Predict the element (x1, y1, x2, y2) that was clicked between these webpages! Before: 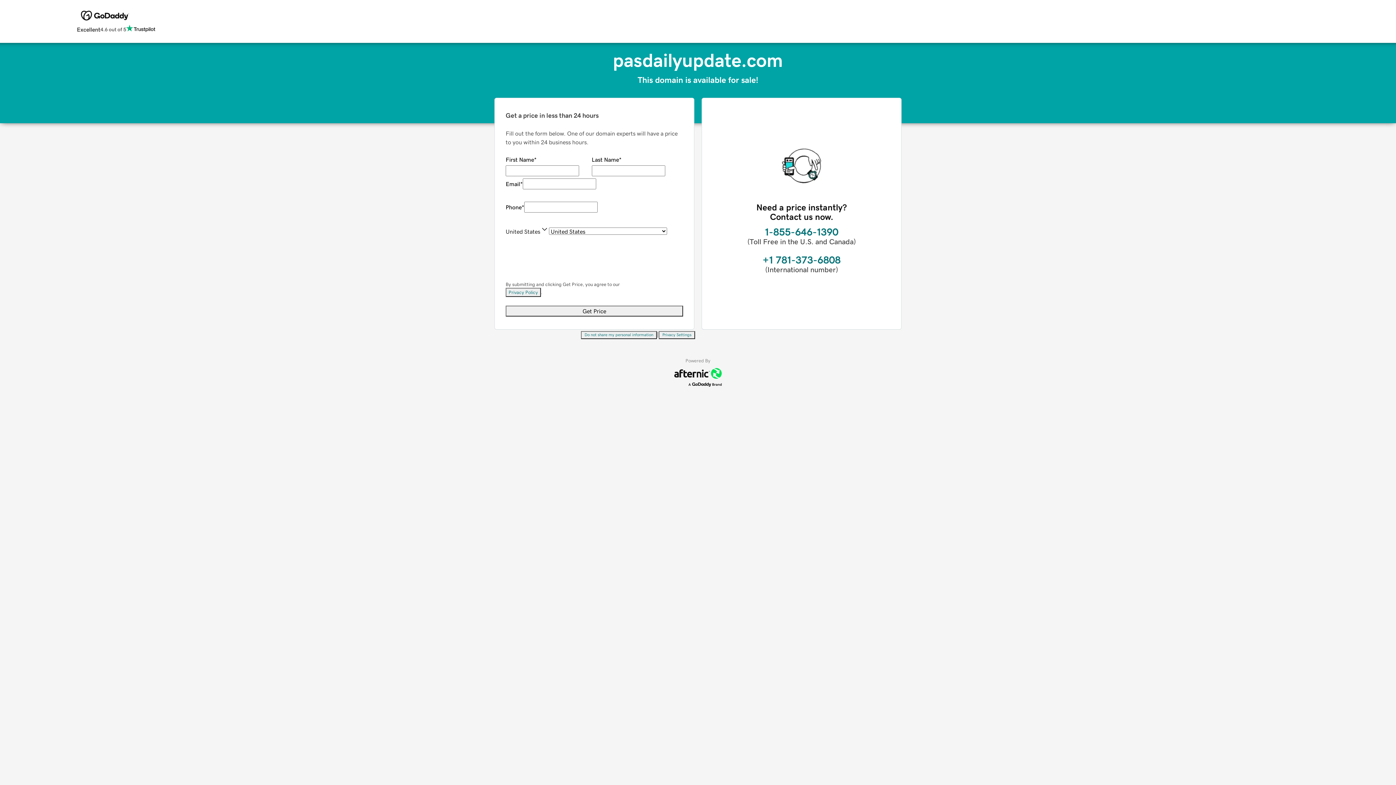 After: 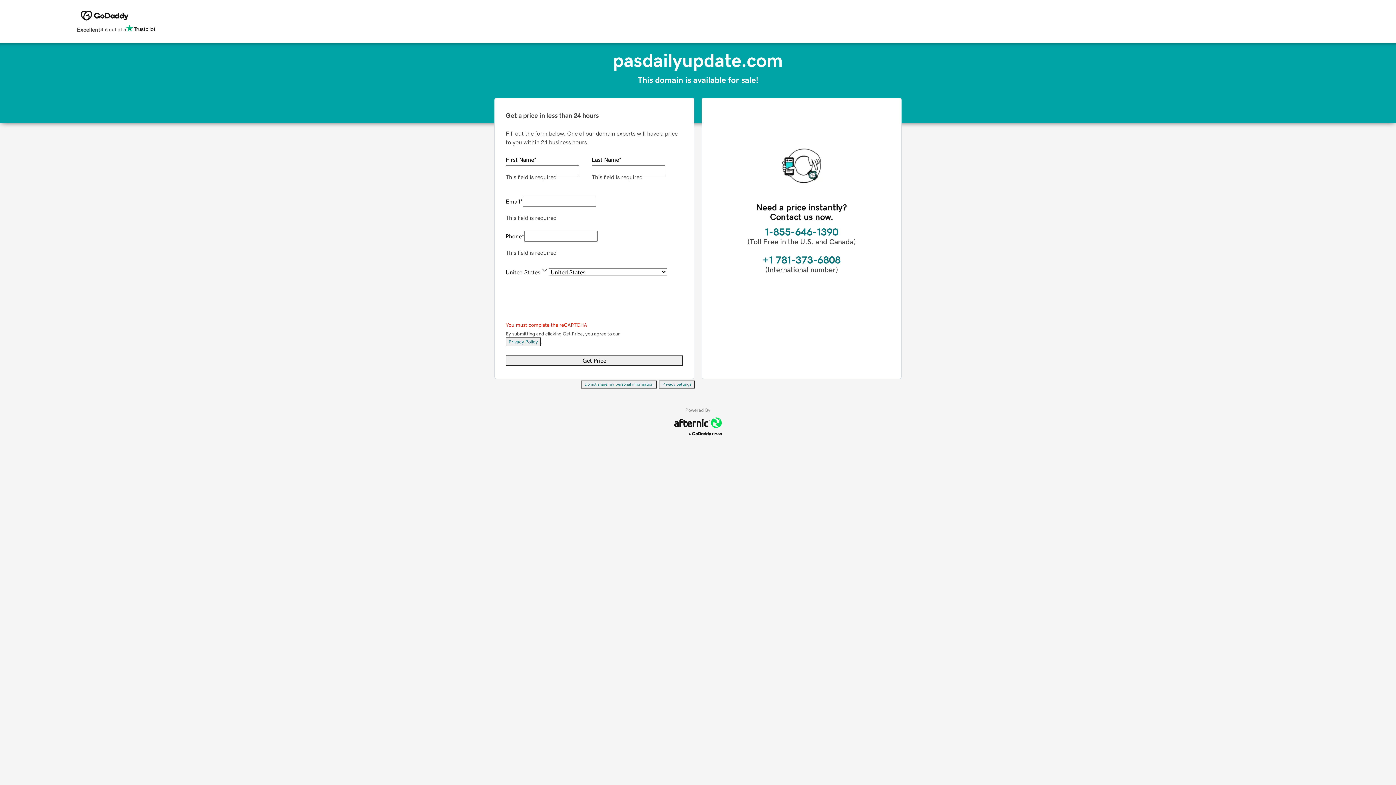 Action: label: Get Price bbox: (505, 305, 683, 316)